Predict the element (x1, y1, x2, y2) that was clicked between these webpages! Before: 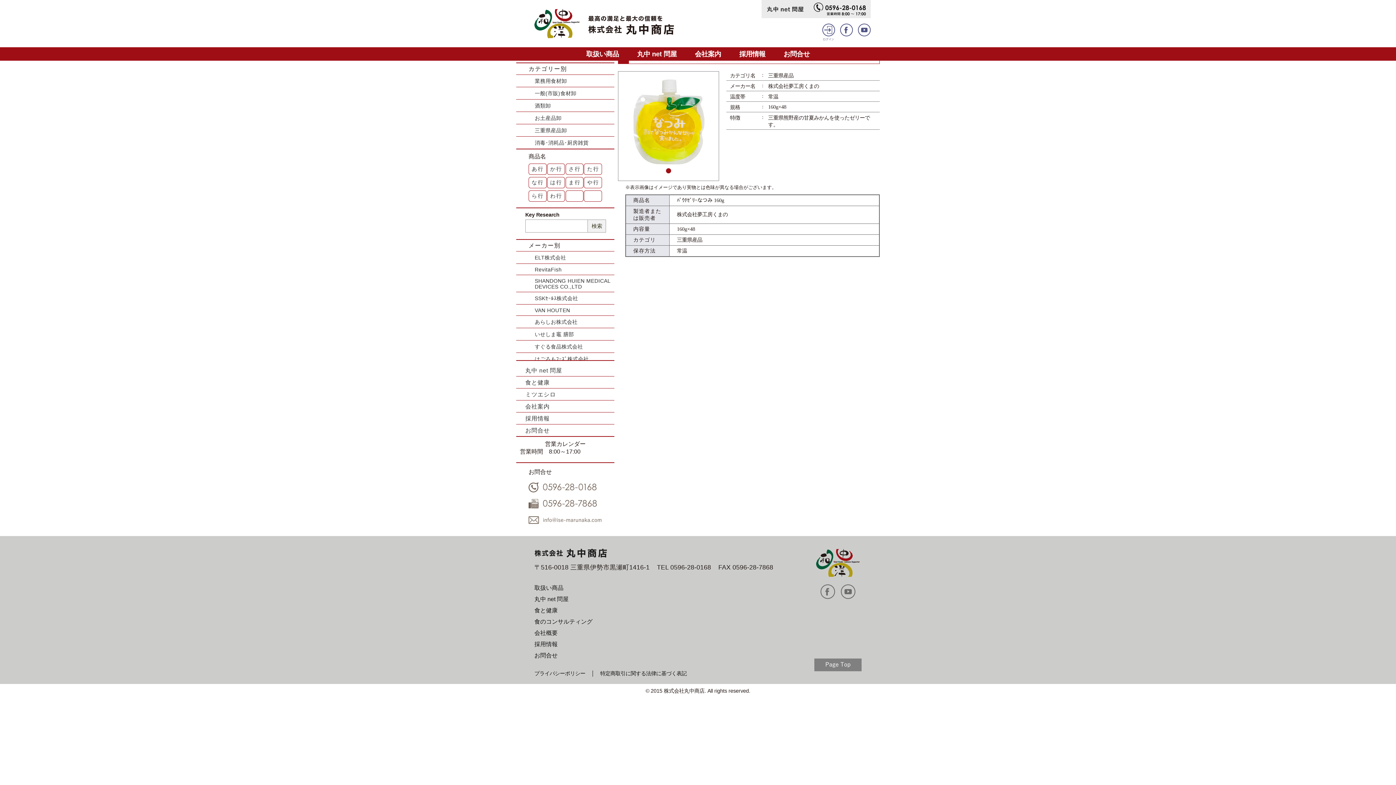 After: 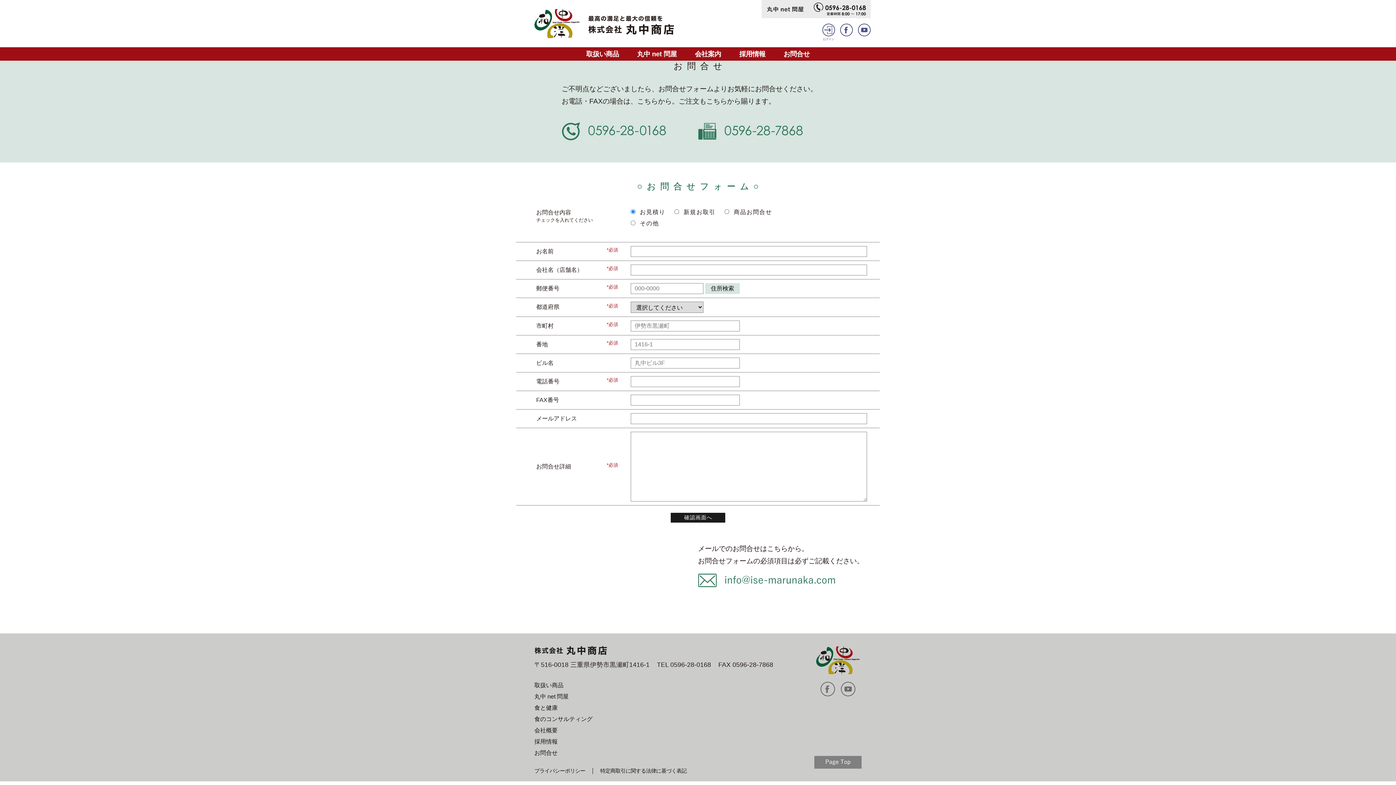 Action: bbox: (783, 49, 810, 58) label: お問合せ